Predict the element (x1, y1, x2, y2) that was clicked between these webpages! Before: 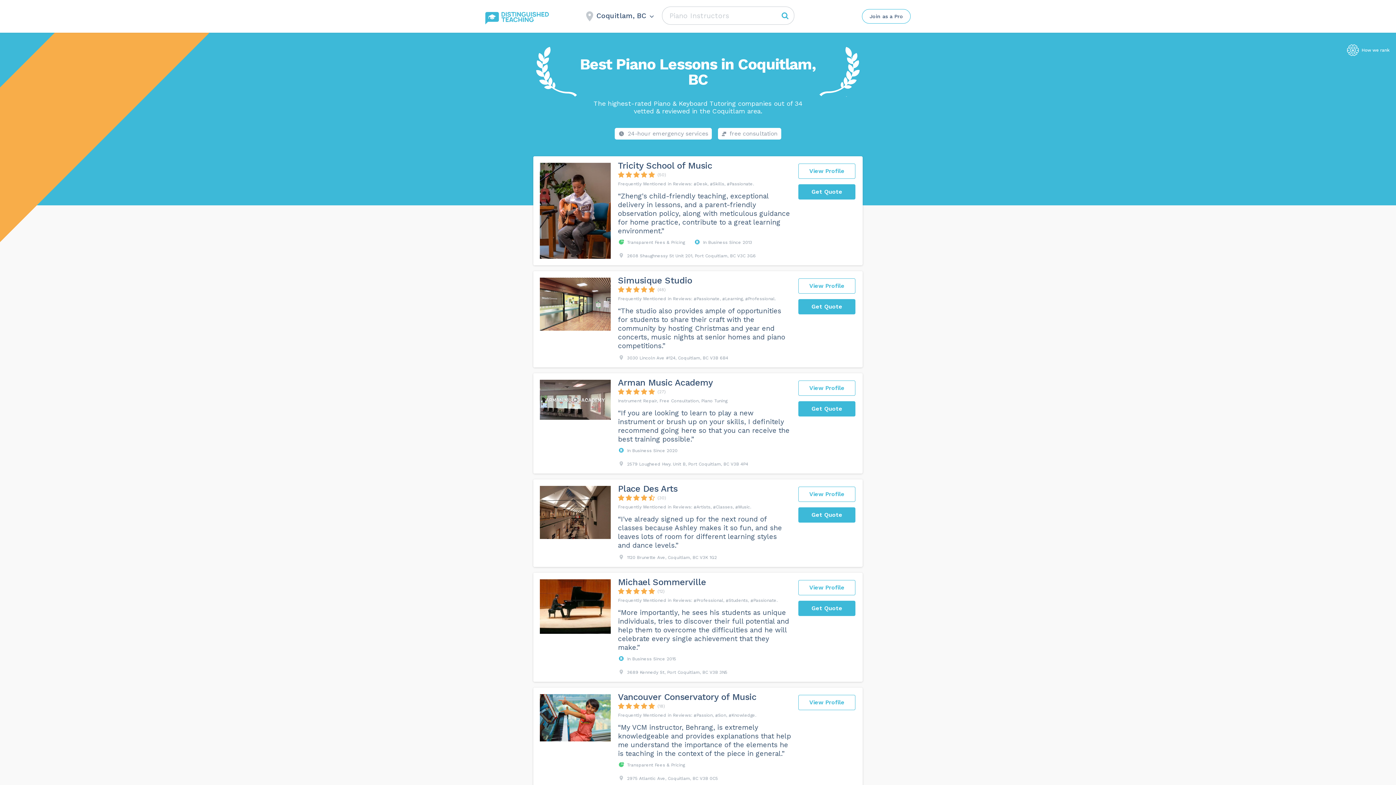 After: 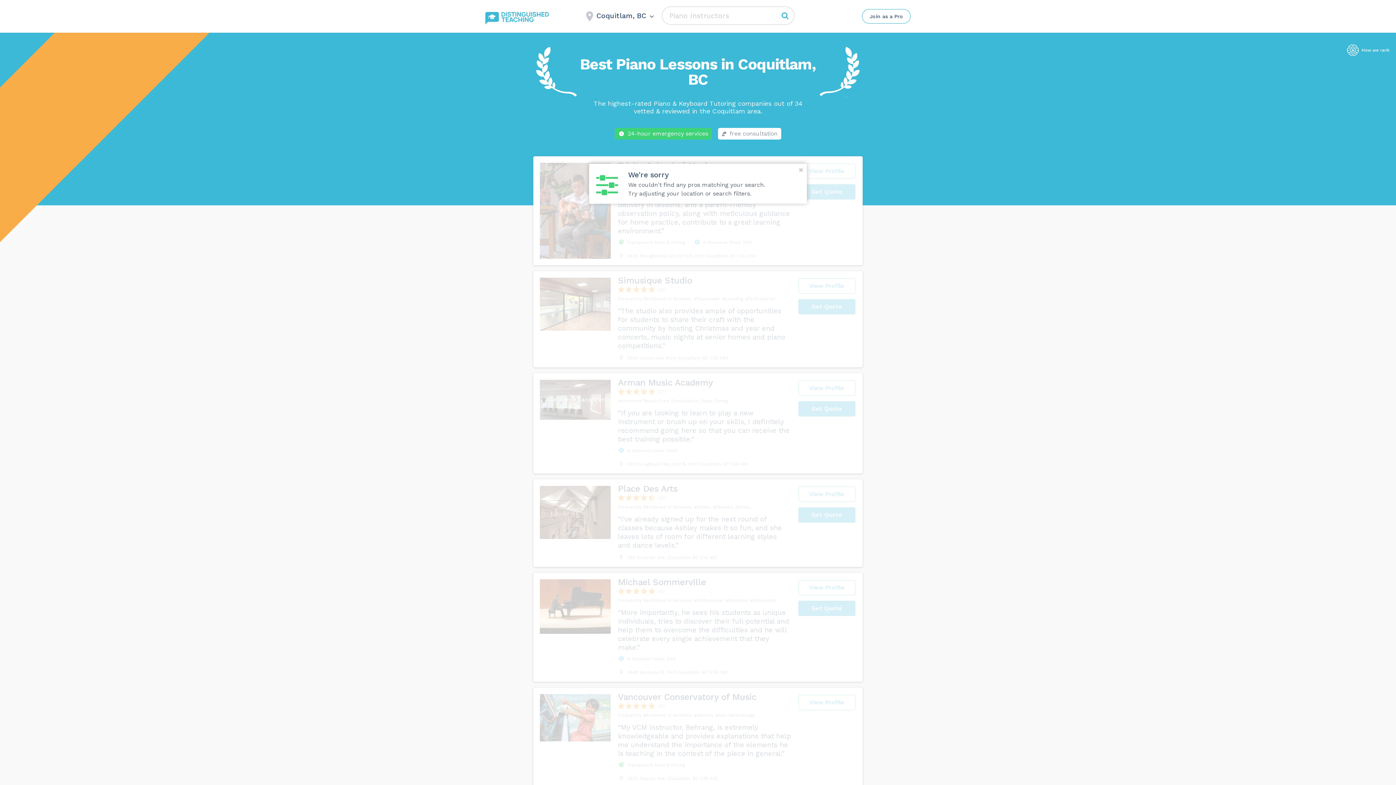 Action: label: 24-hour emergency services bbox: (614, 128, 712, 139)